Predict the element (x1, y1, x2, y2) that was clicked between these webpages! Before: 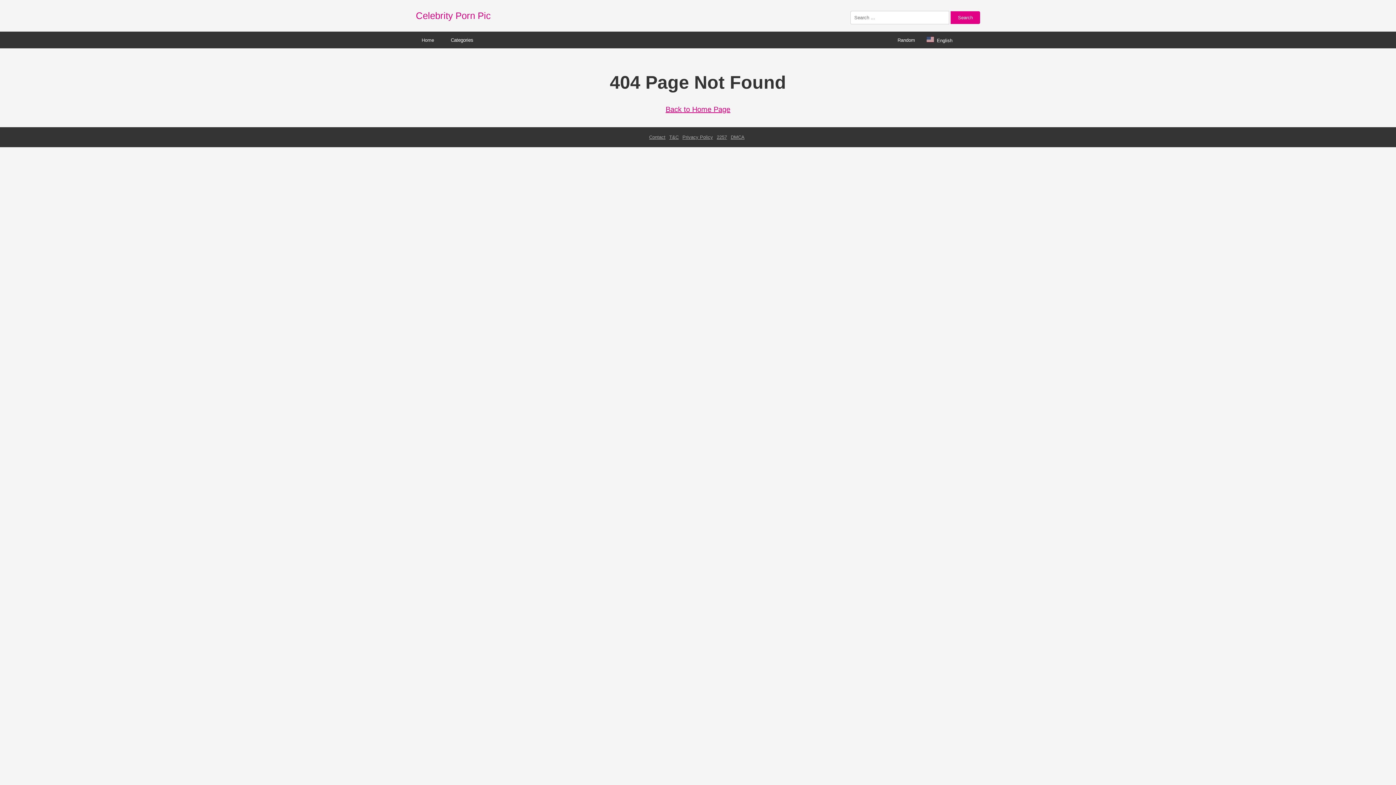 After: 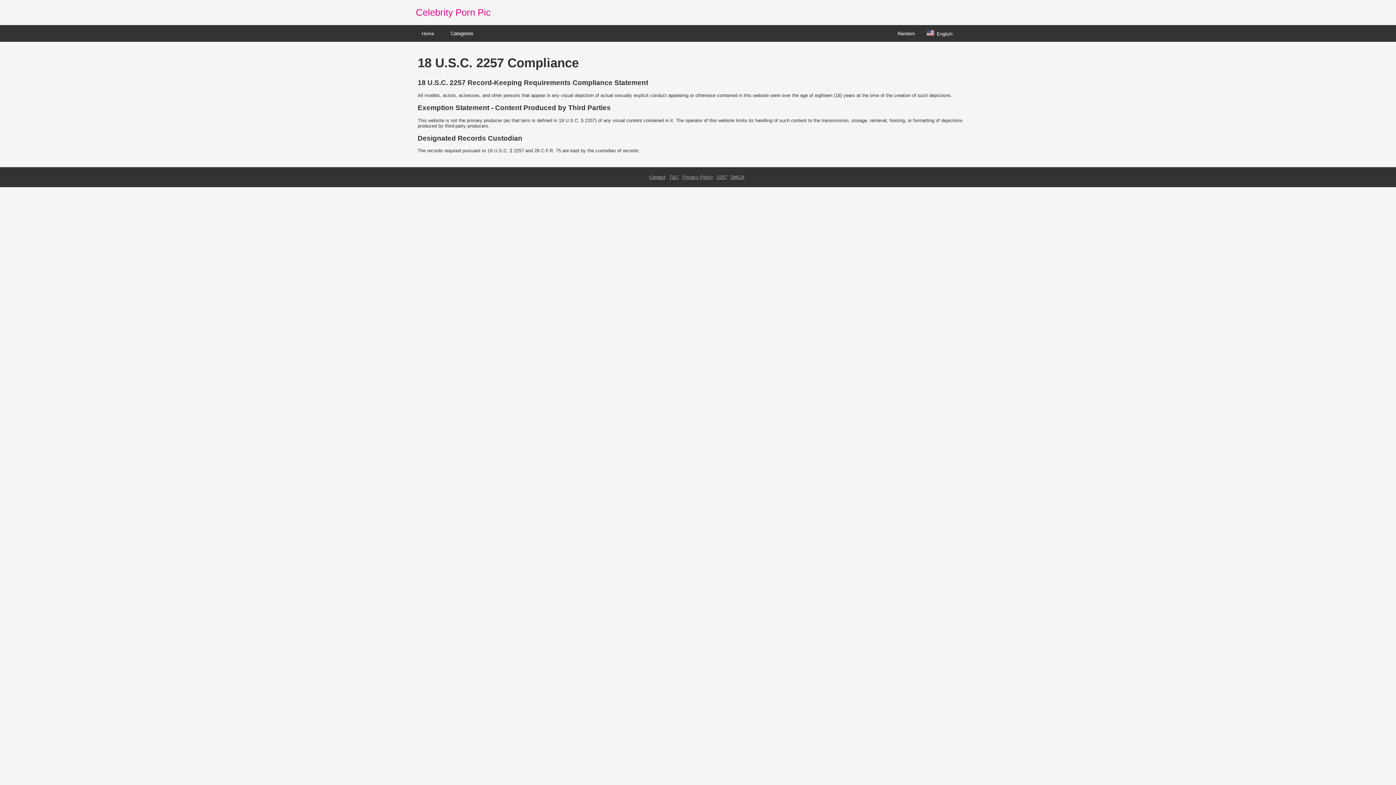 Action: bbox: (716, 134, 727, 140) label: 2257